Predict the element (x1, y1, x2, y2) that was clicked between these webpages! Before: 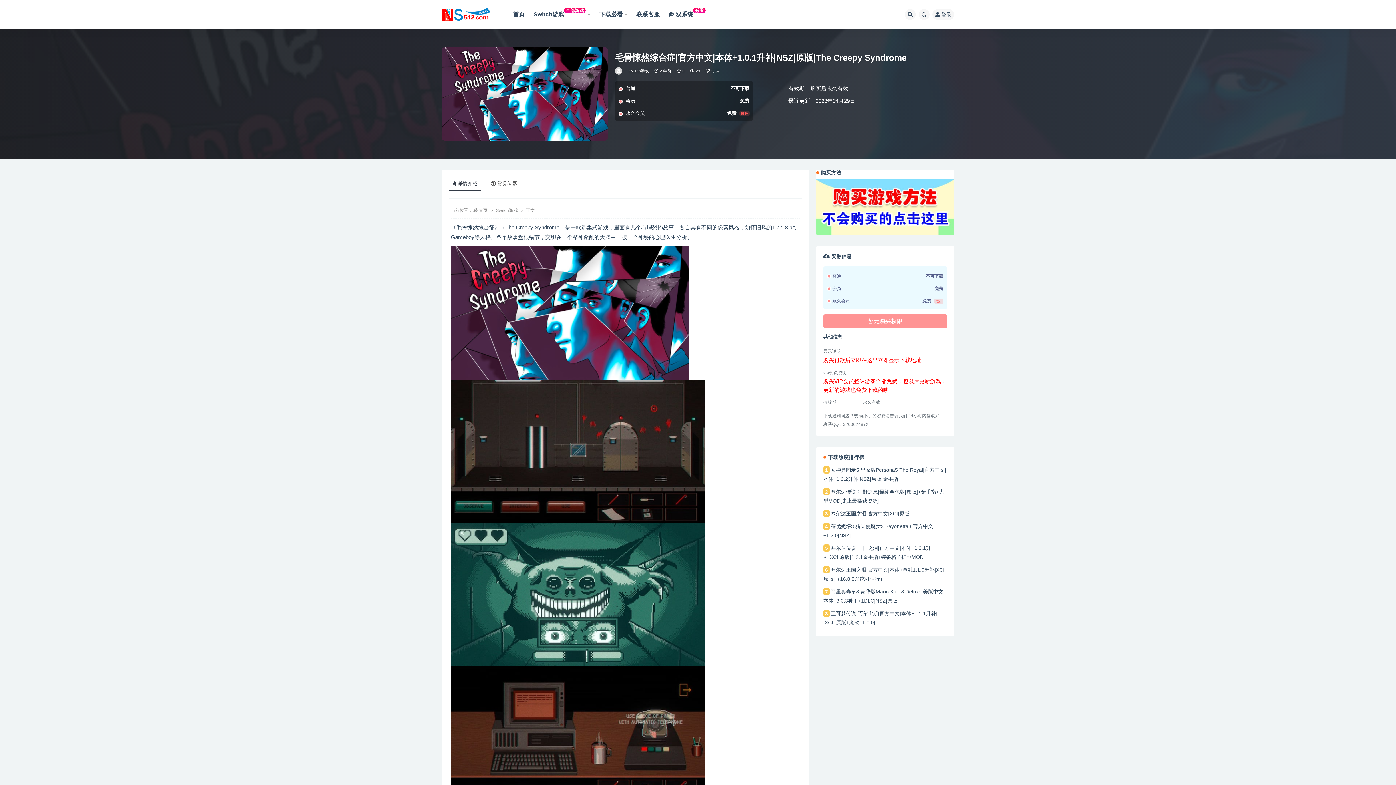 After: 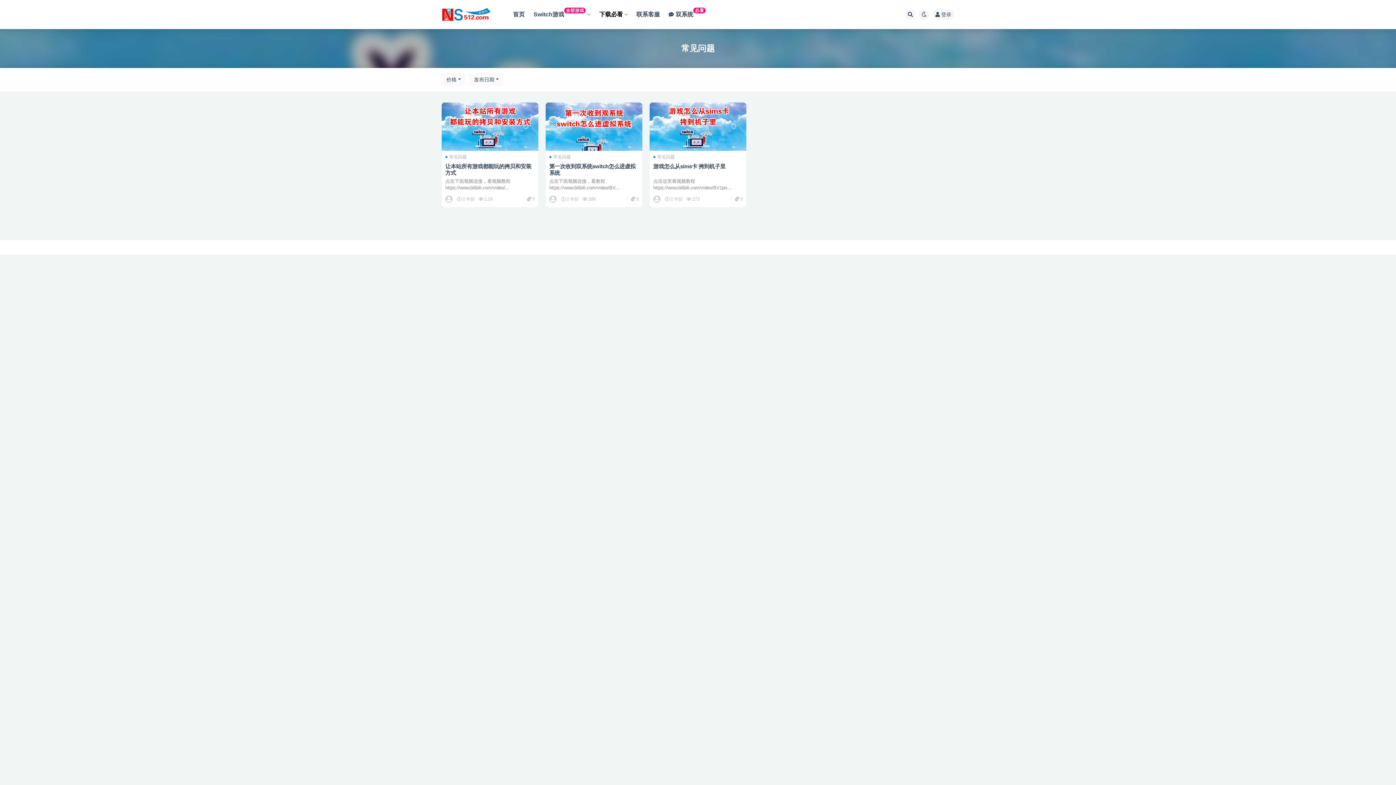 Action: label: 下载必看 bbox: (599, 0, 627, 29)